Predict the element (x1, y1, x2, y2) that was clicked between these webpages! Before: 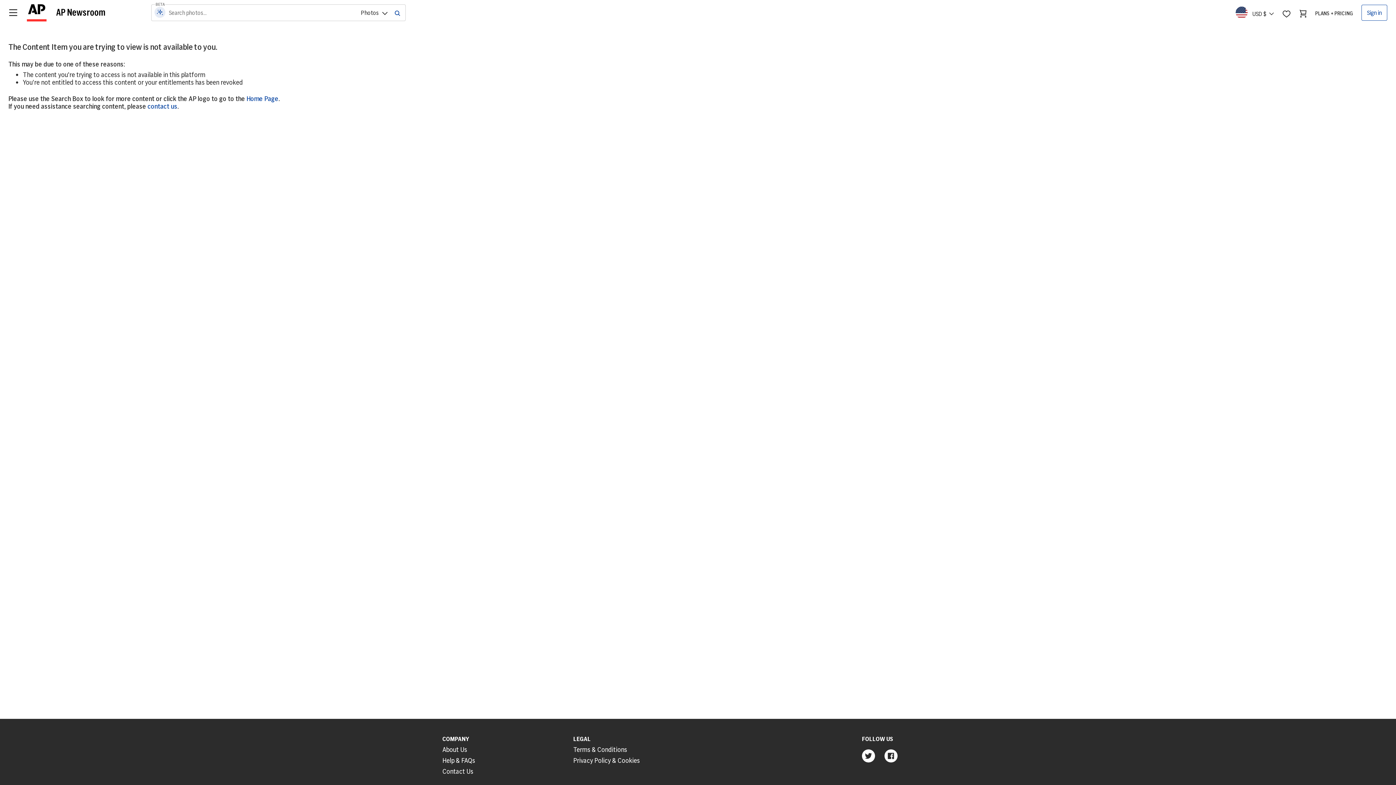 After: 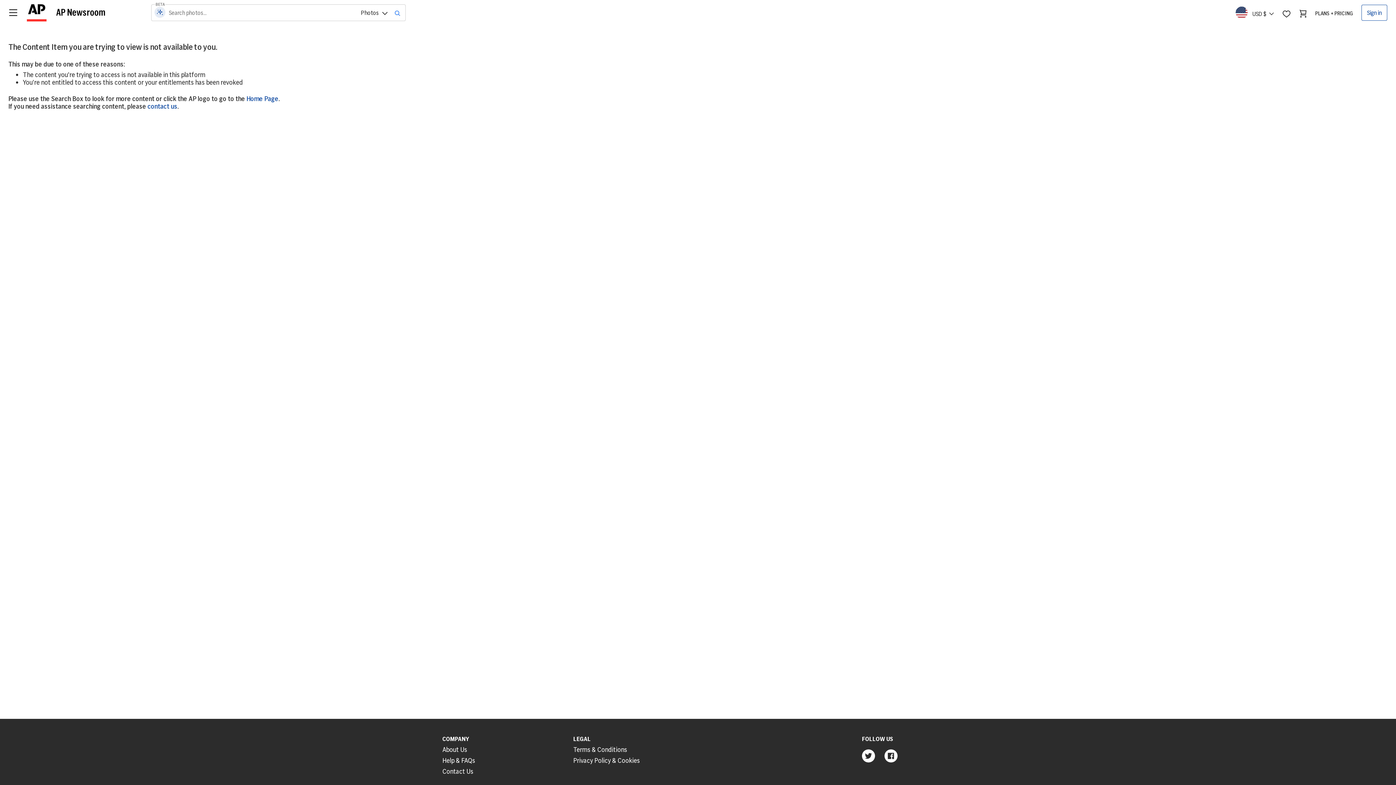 Action: bbox: (389, 4, 405, 20)